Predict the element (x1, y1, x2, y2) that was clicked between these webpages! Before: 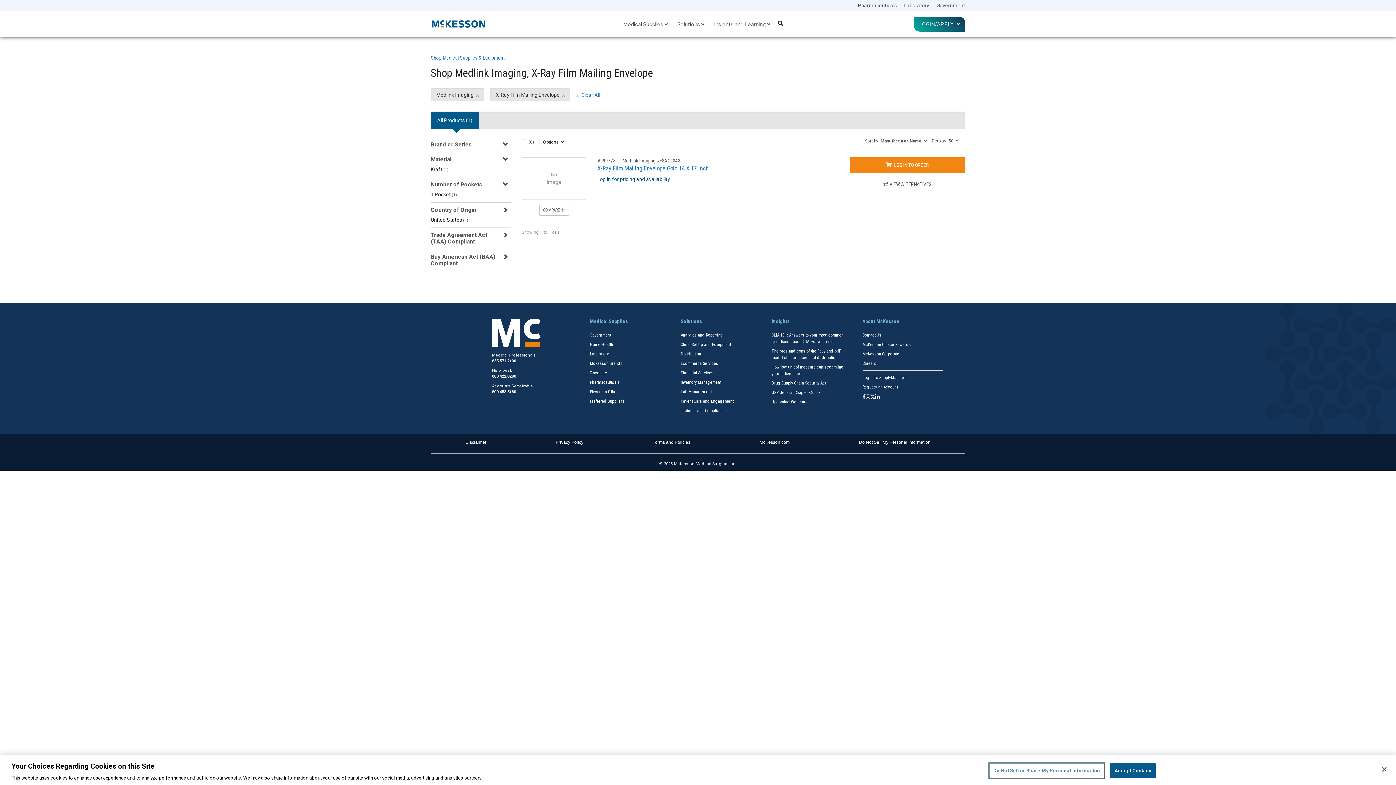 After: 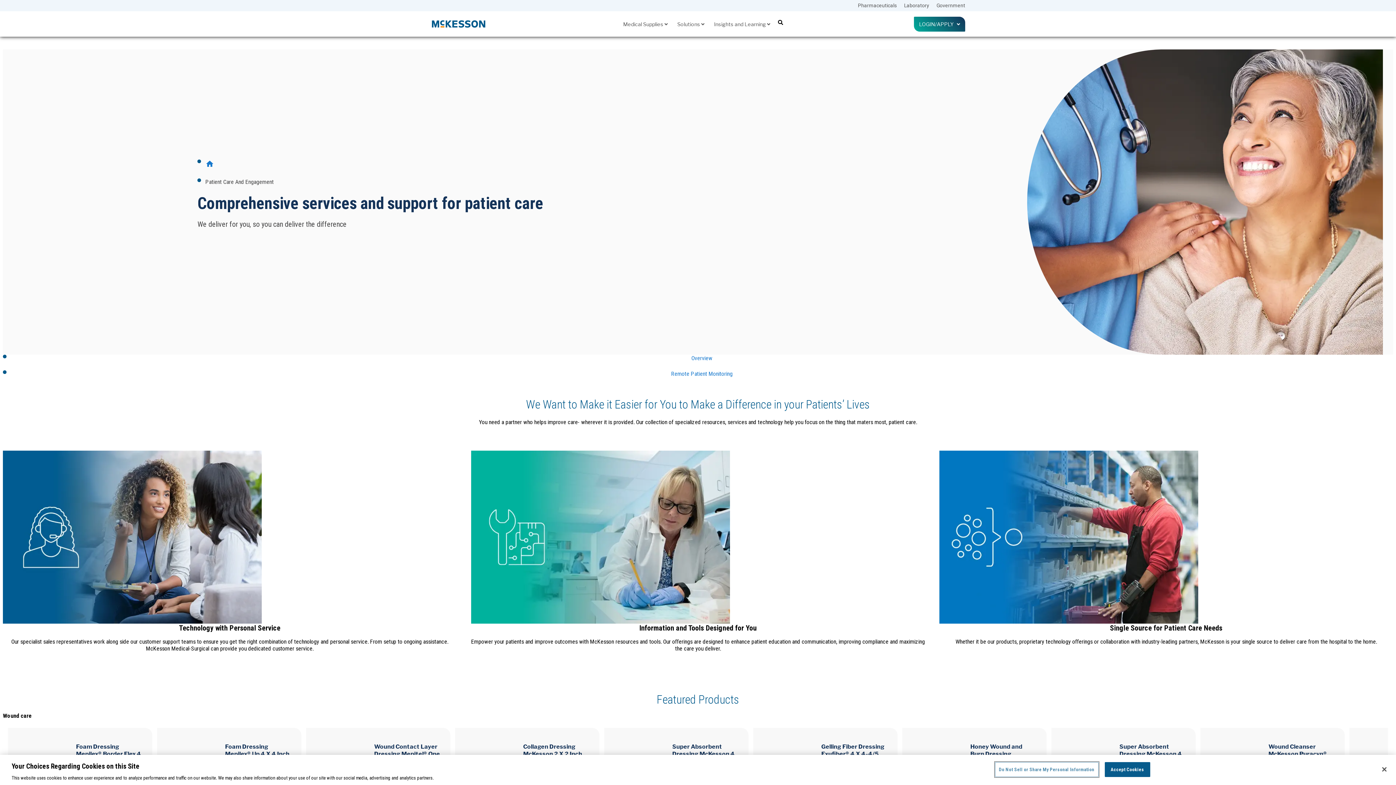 Action: bbox: (680, 398, 733, 403) label: Patient Care and Engagement